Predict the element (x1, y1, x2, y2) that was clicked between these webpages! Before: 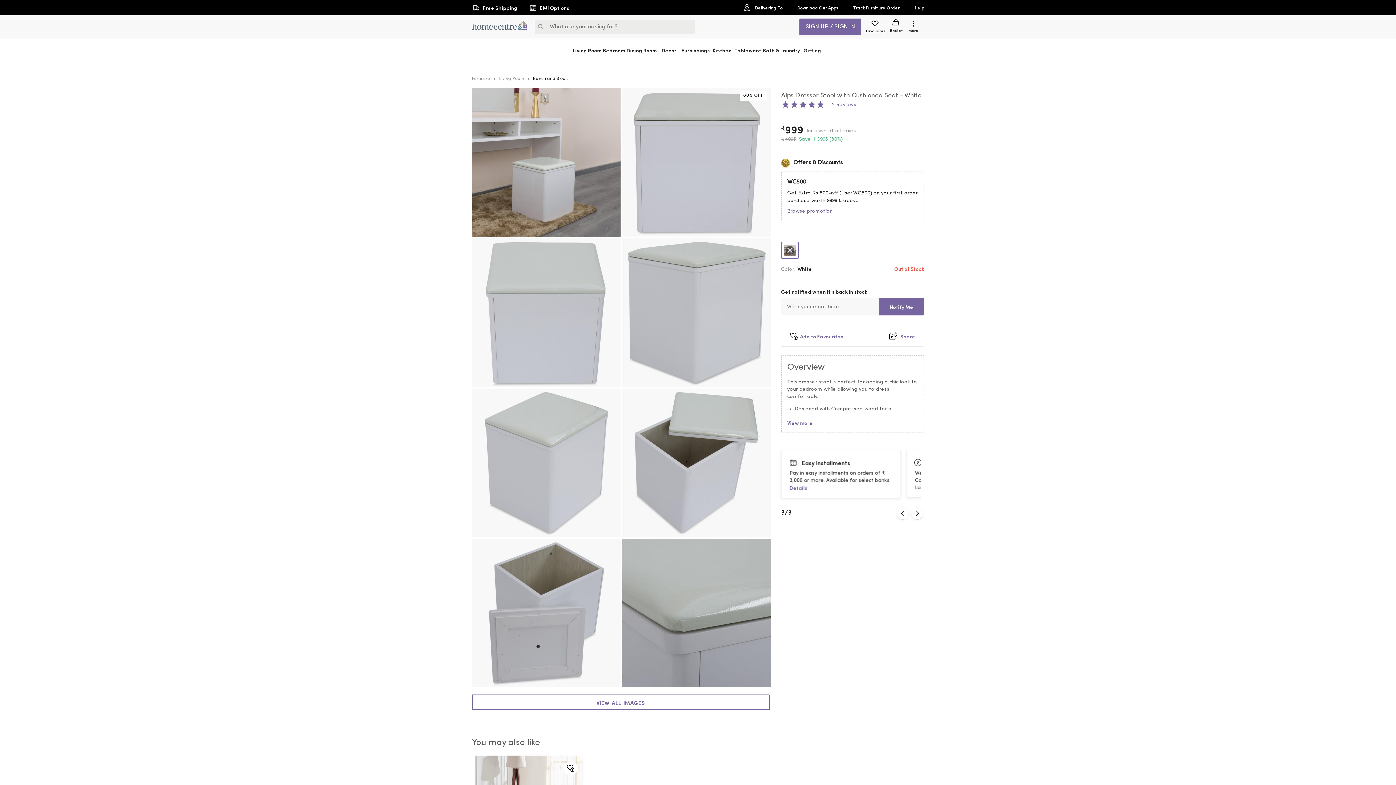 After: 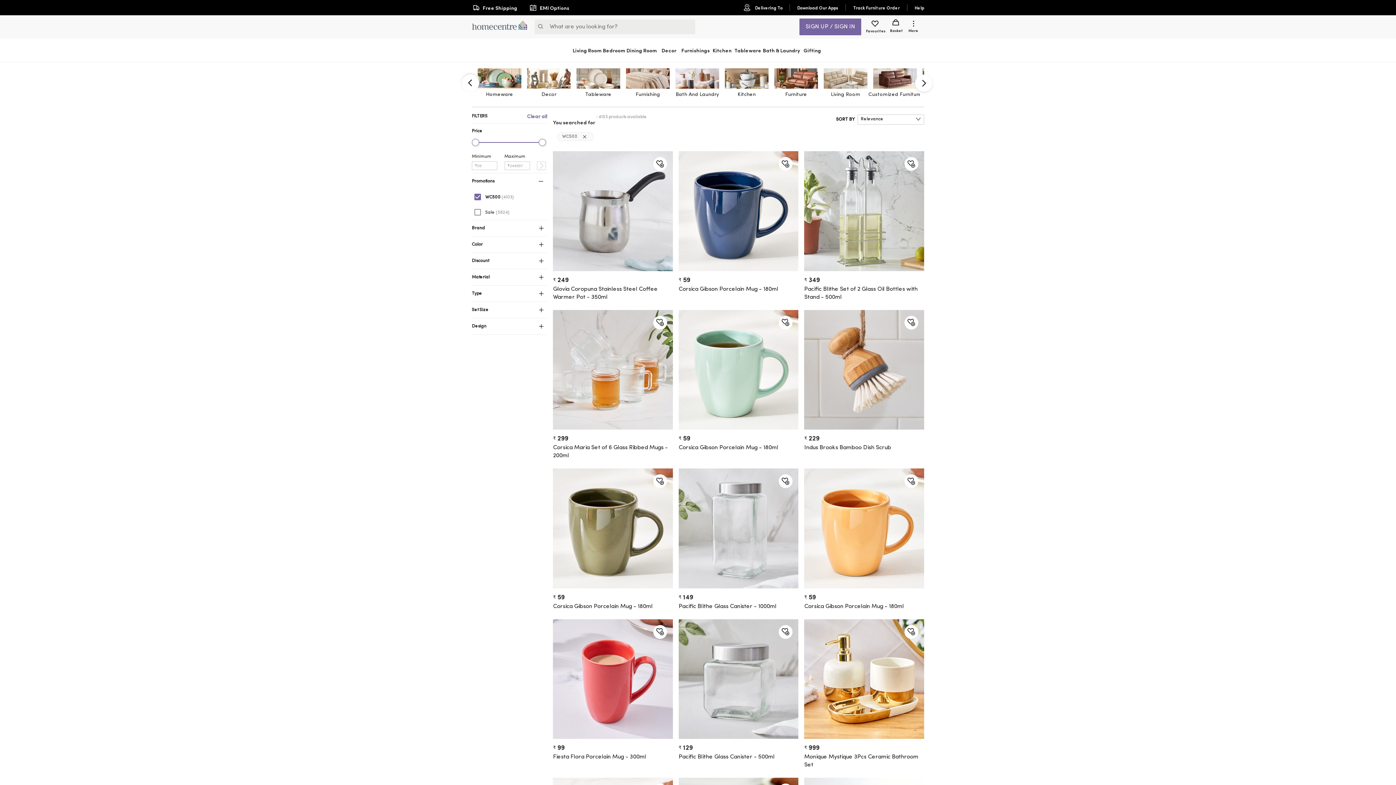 Action: bbox: (787, 208, 832, 213) label: Browse promotion